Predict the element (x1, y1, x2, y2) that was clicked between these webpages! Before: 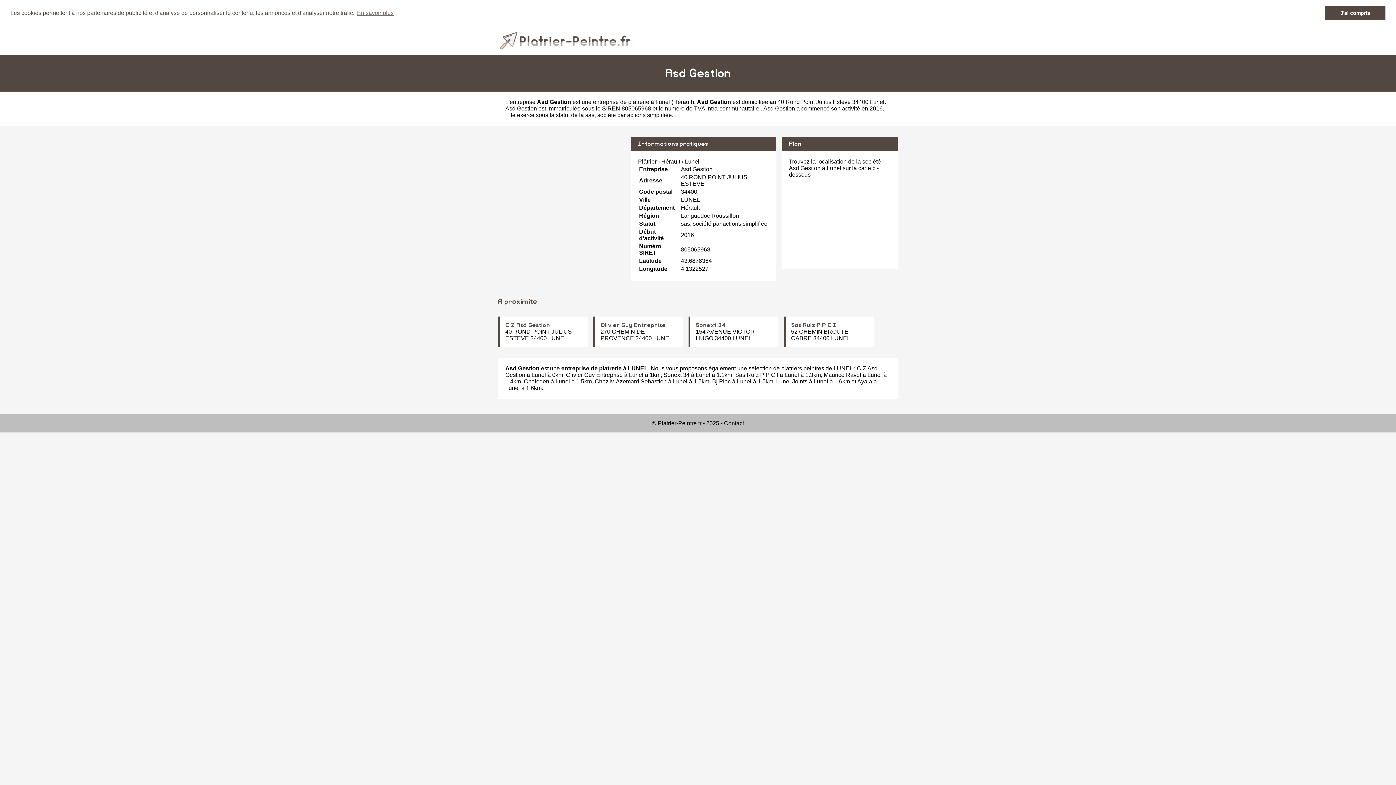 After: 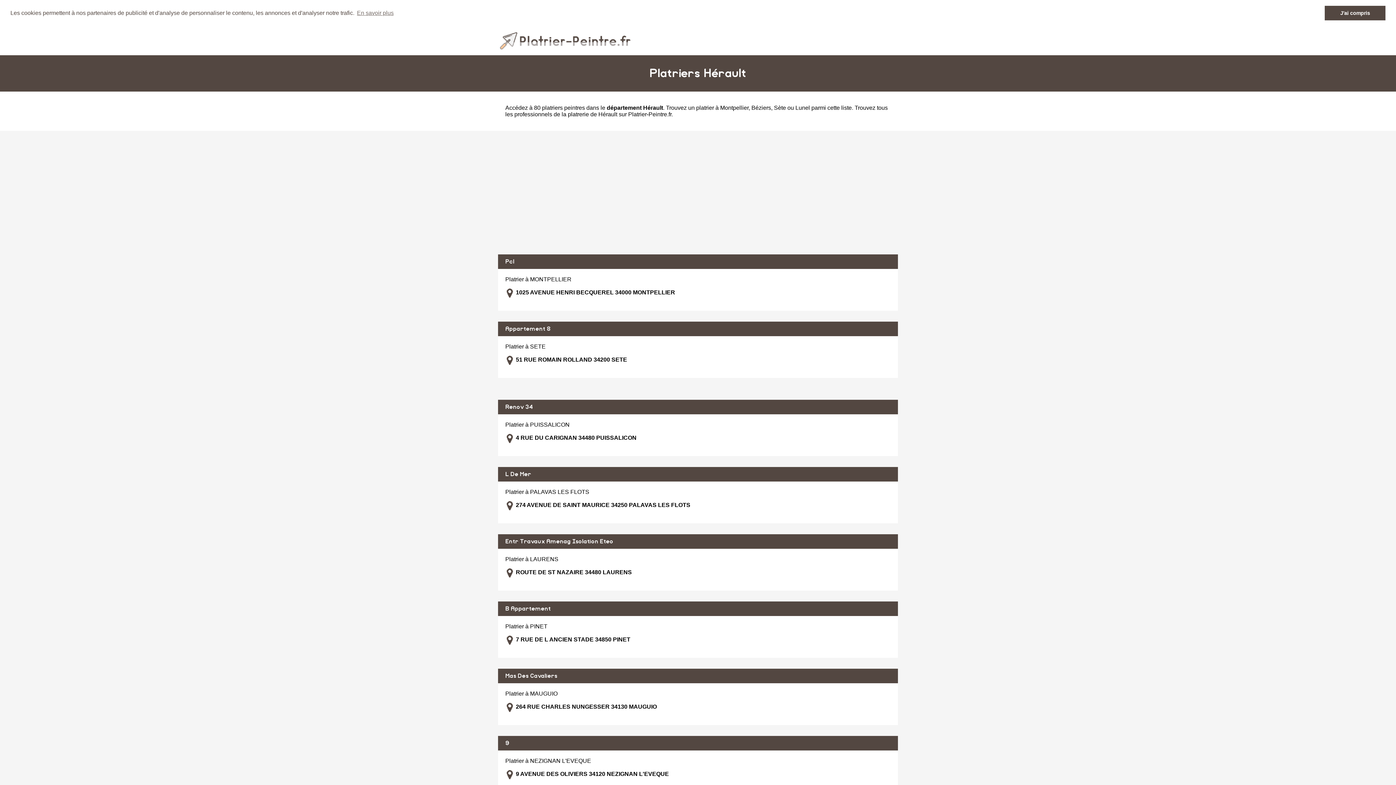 Action: label: Hérault bbox: (673, 98, 692, 104)